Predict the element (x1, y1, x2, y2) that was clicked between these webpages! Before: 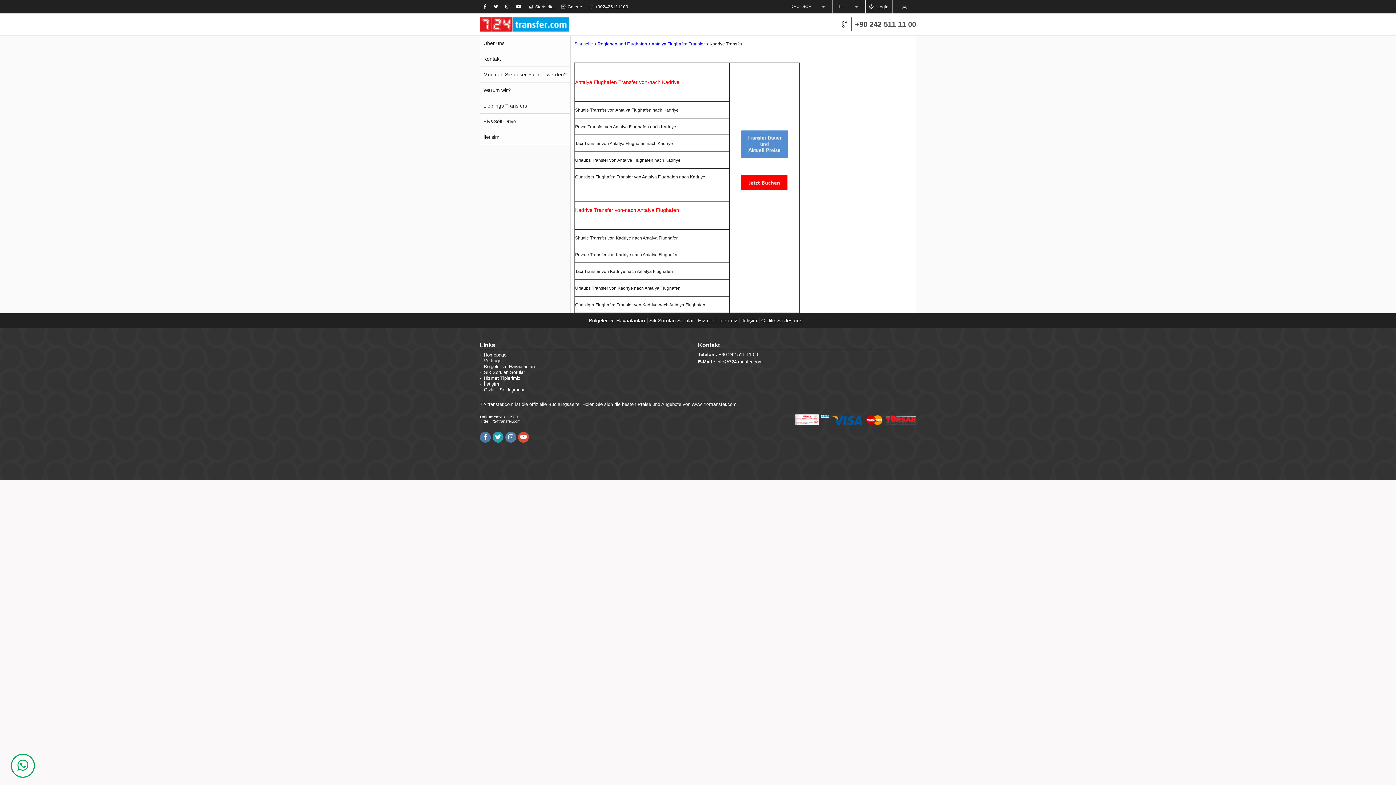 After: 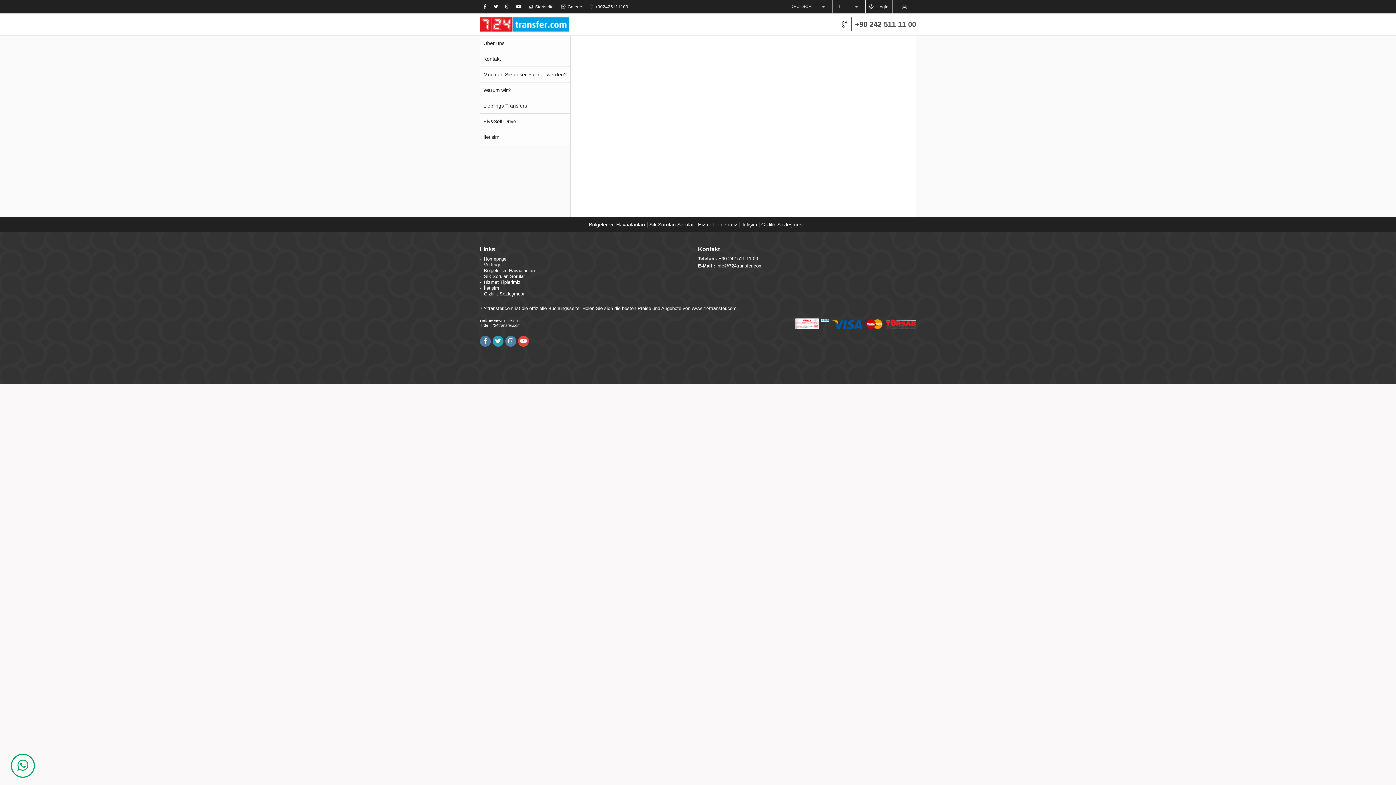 Action: bbox: (480, 358, 501, 363) label: Verträge